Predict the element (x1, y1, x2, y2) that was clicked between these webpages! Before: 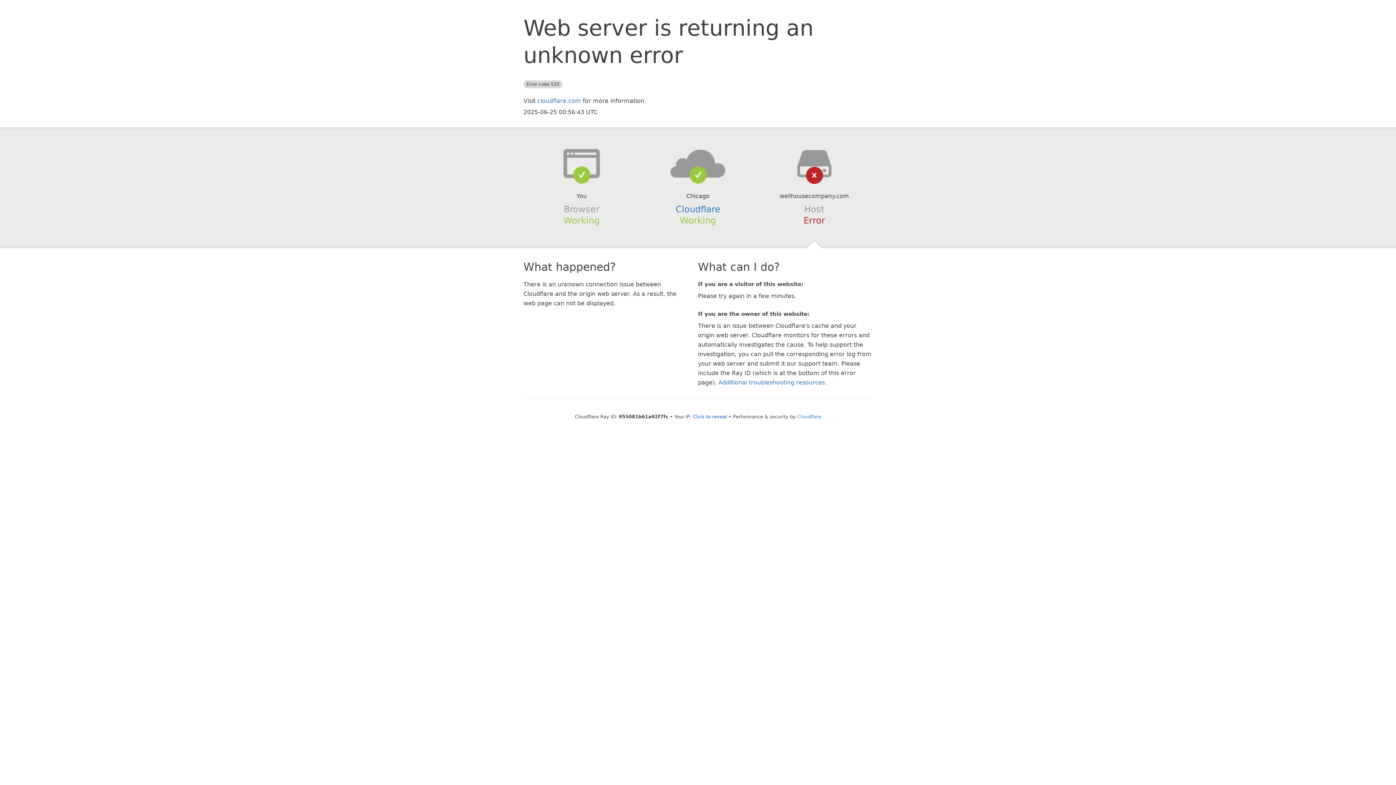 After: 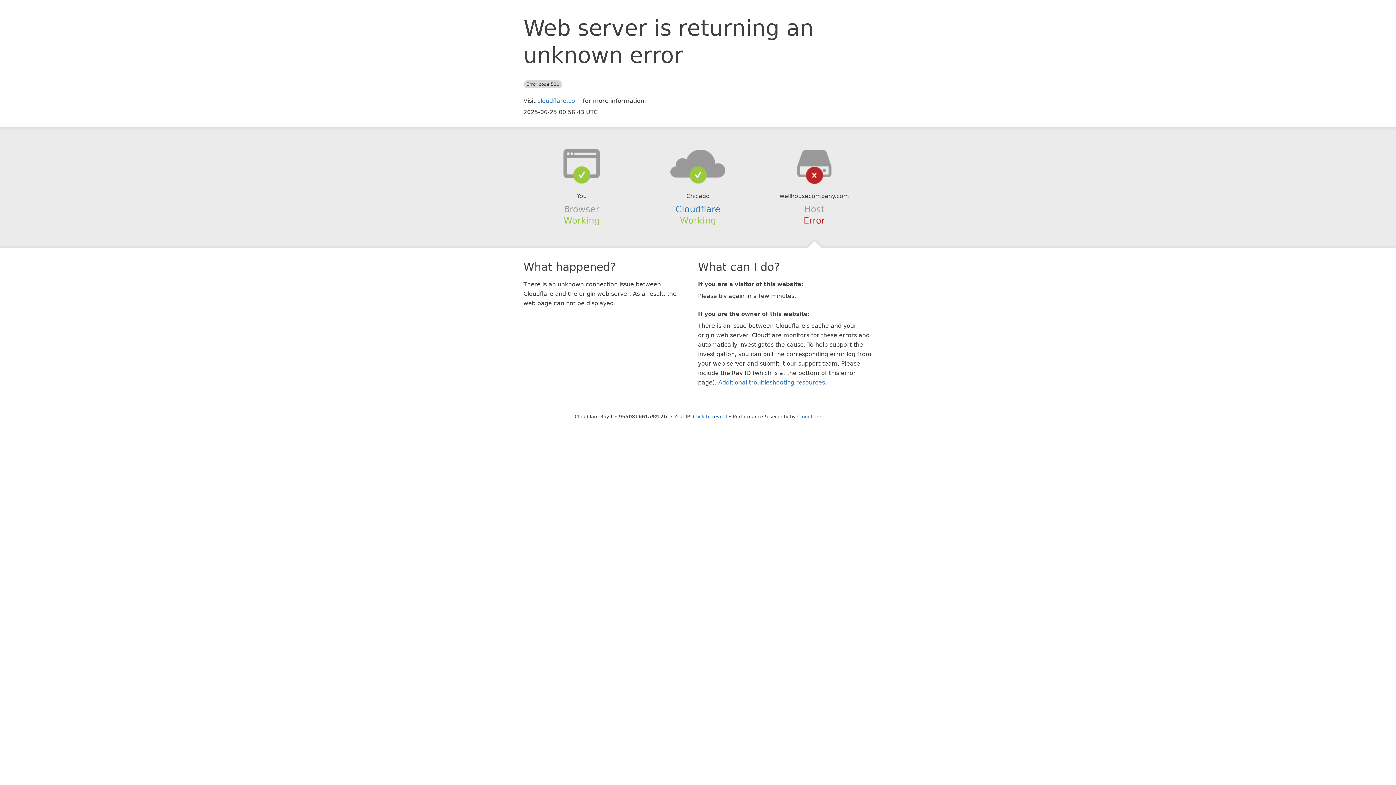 Action: bbox: (639, 148, 756, 178)